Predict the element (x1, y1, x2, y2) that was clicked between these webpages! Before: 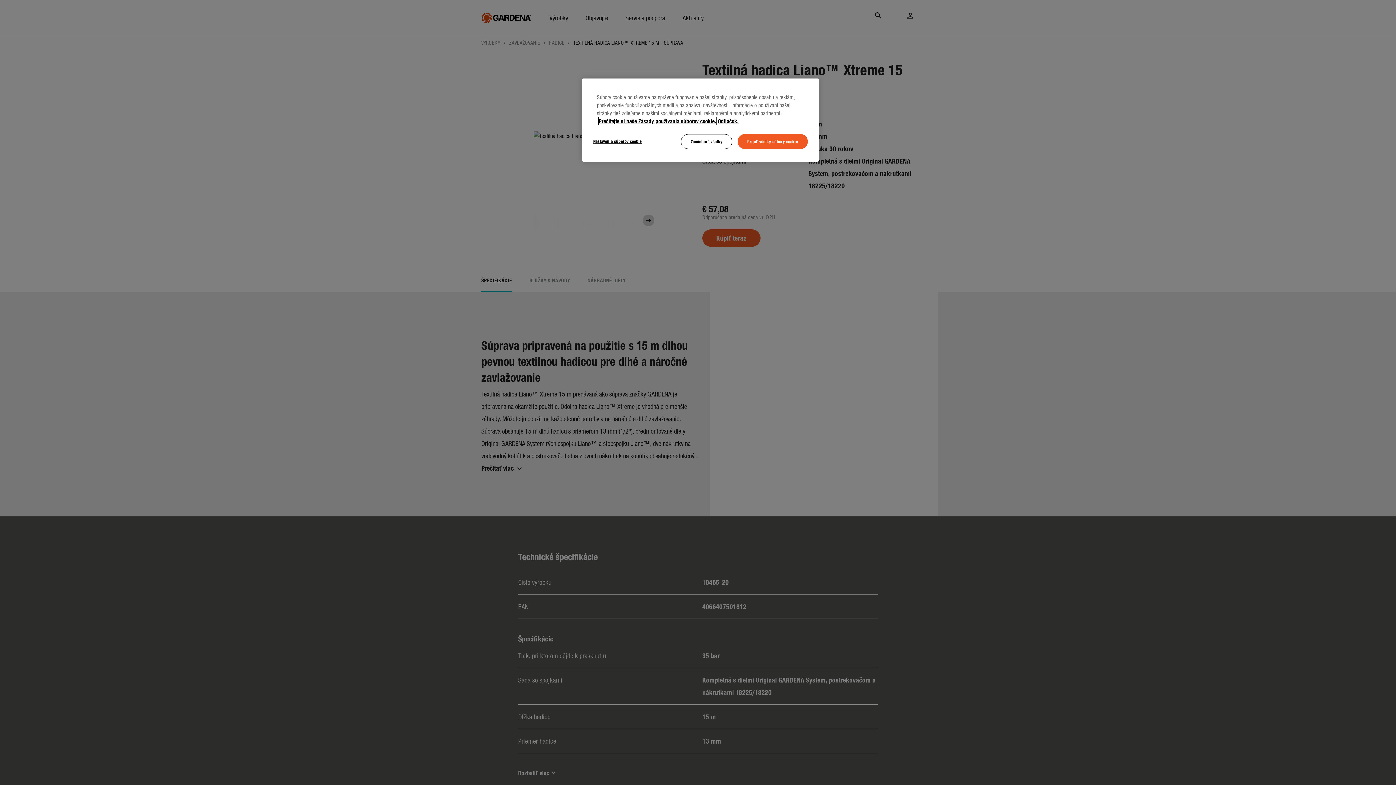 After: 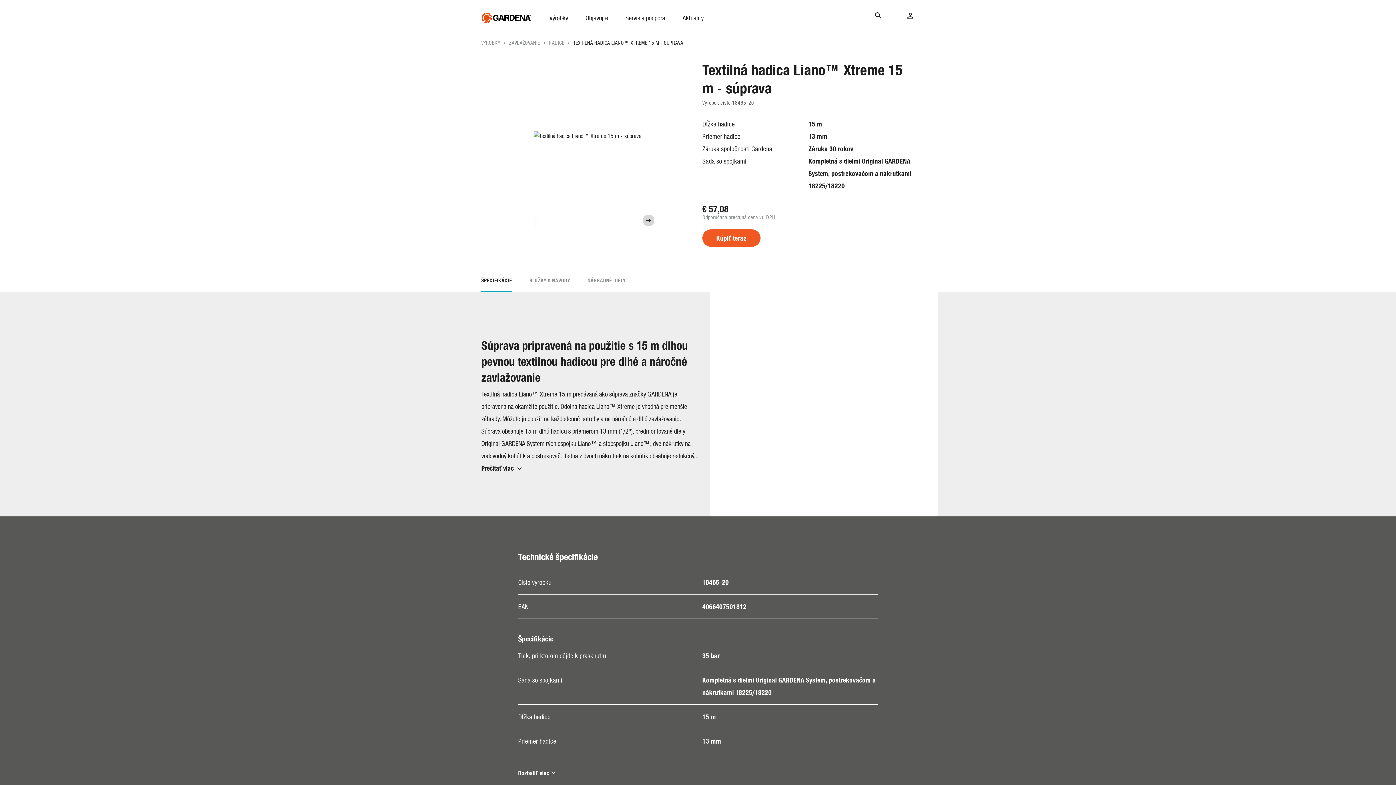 Action: label: Prijať všetky súbory cookie bbox: (737, 134, 808, 149)